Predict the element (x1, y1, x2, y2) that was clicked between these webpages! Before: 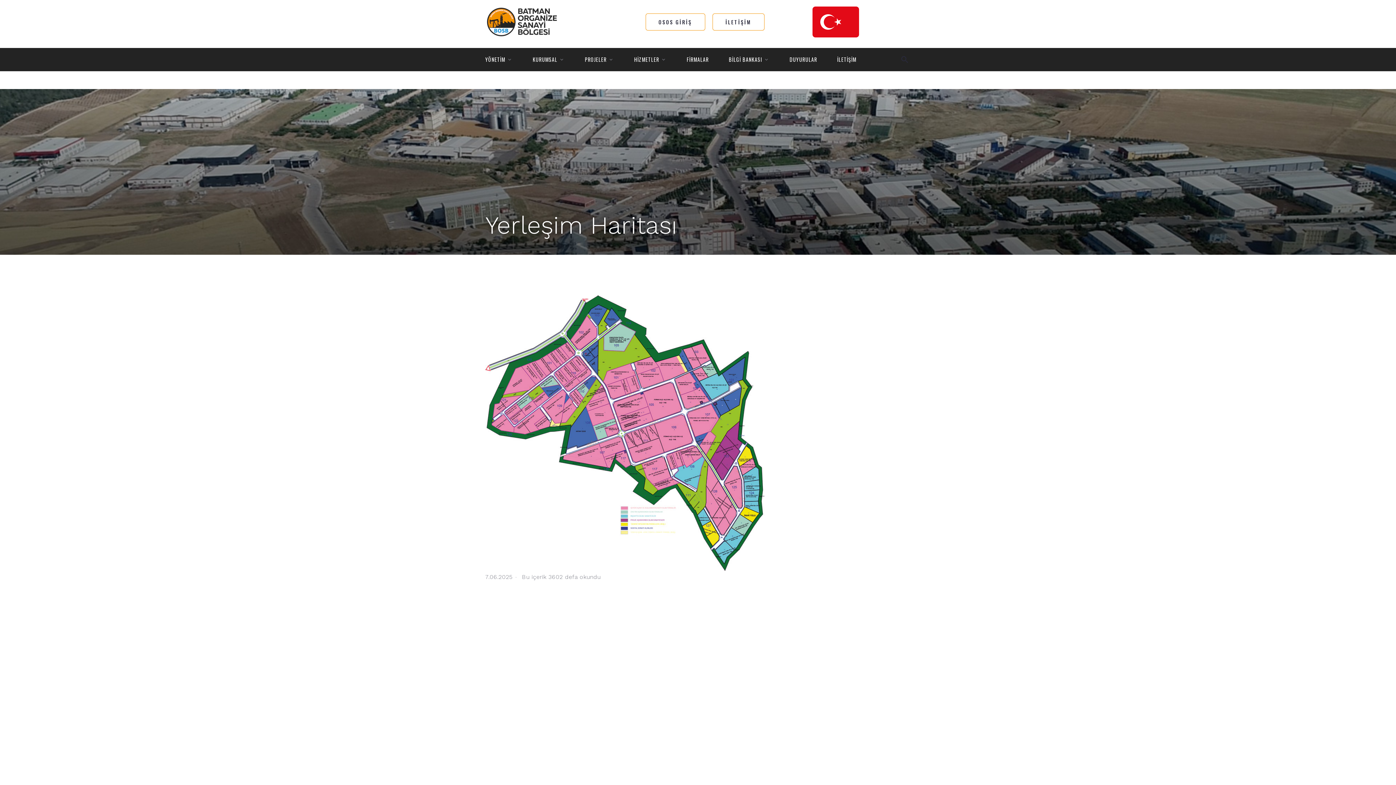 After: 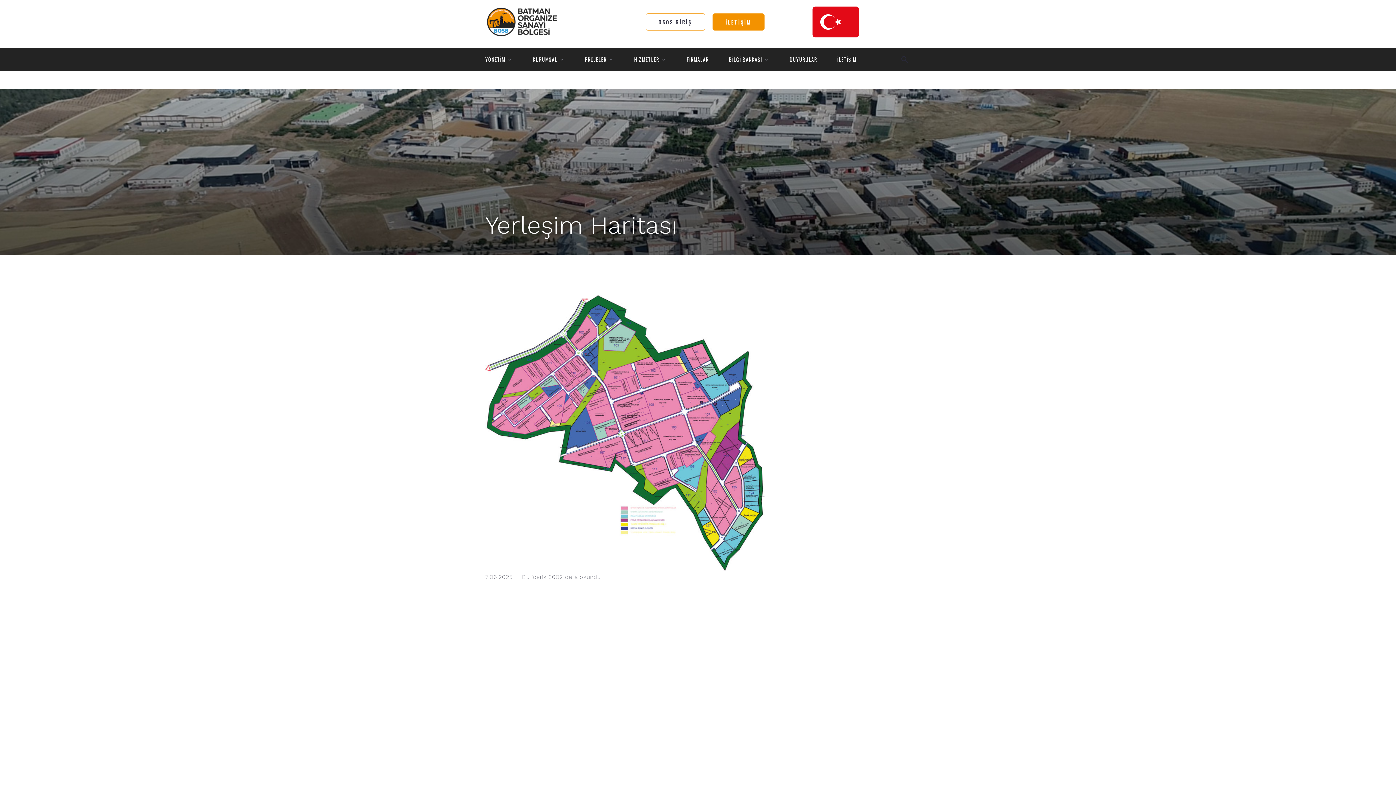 Action: label: İLETİŞİM
İLETİŞİM bbox: (712, 13, 764, 30)